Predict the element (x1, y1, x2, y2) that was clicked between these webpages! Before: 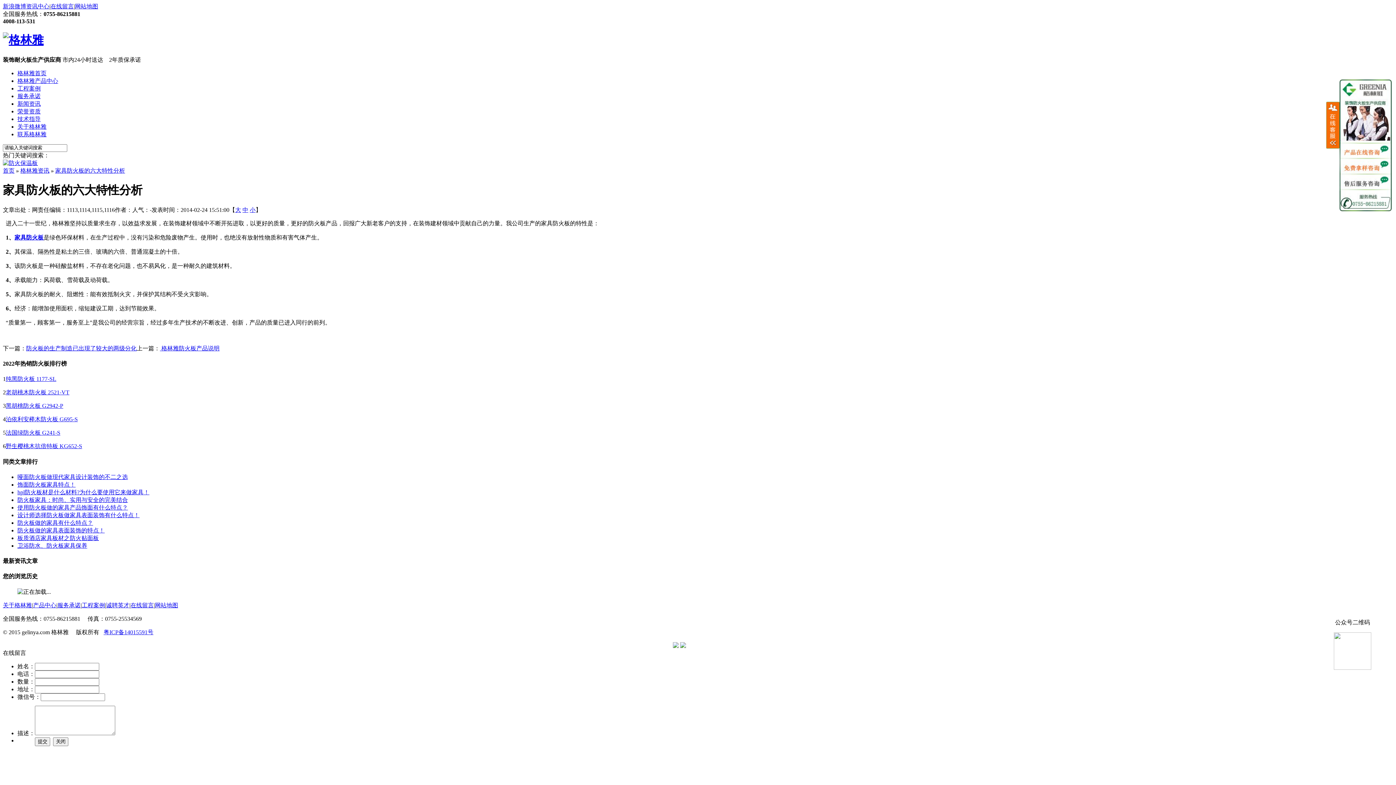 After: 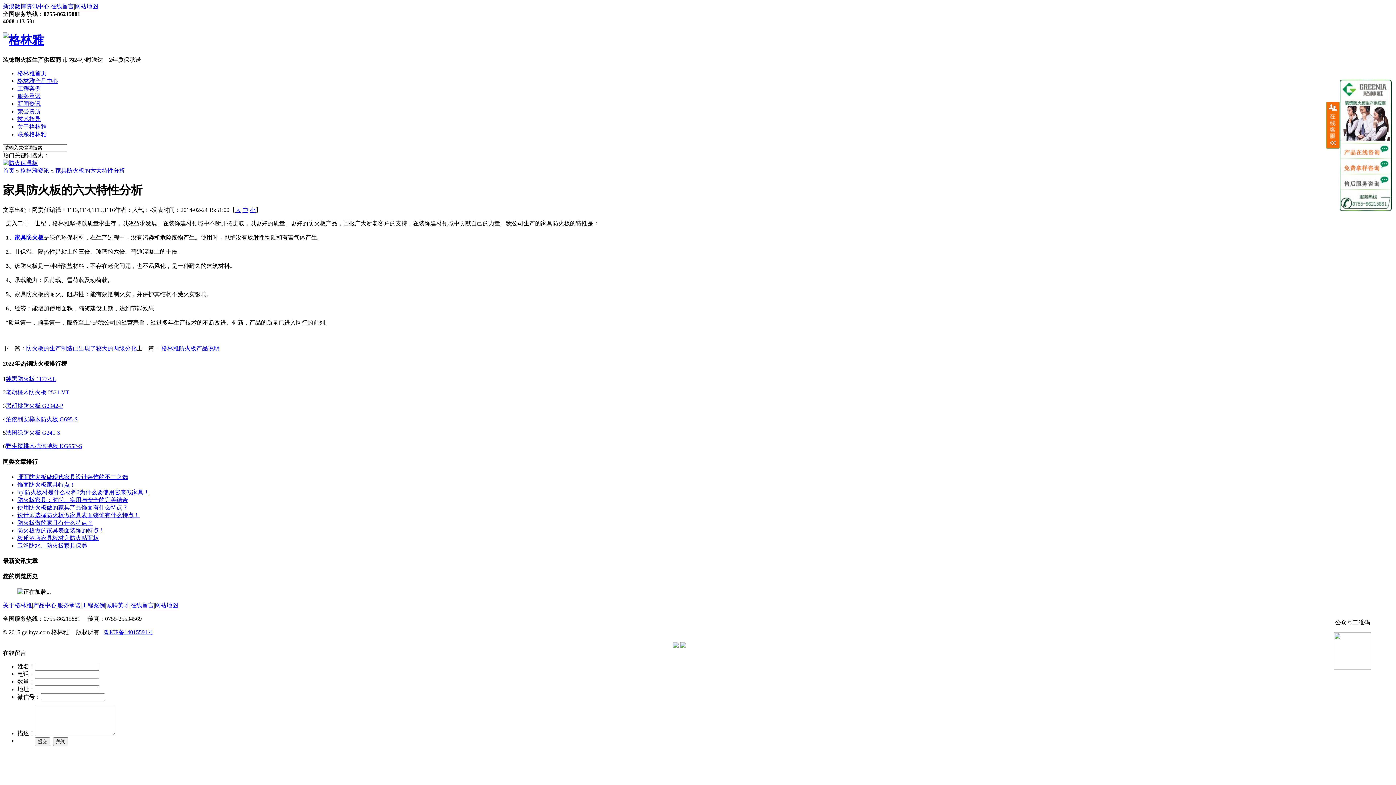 Action: bbox: (5, 416, 77, 422) label: 泊依利安榉木防火板 G695-S